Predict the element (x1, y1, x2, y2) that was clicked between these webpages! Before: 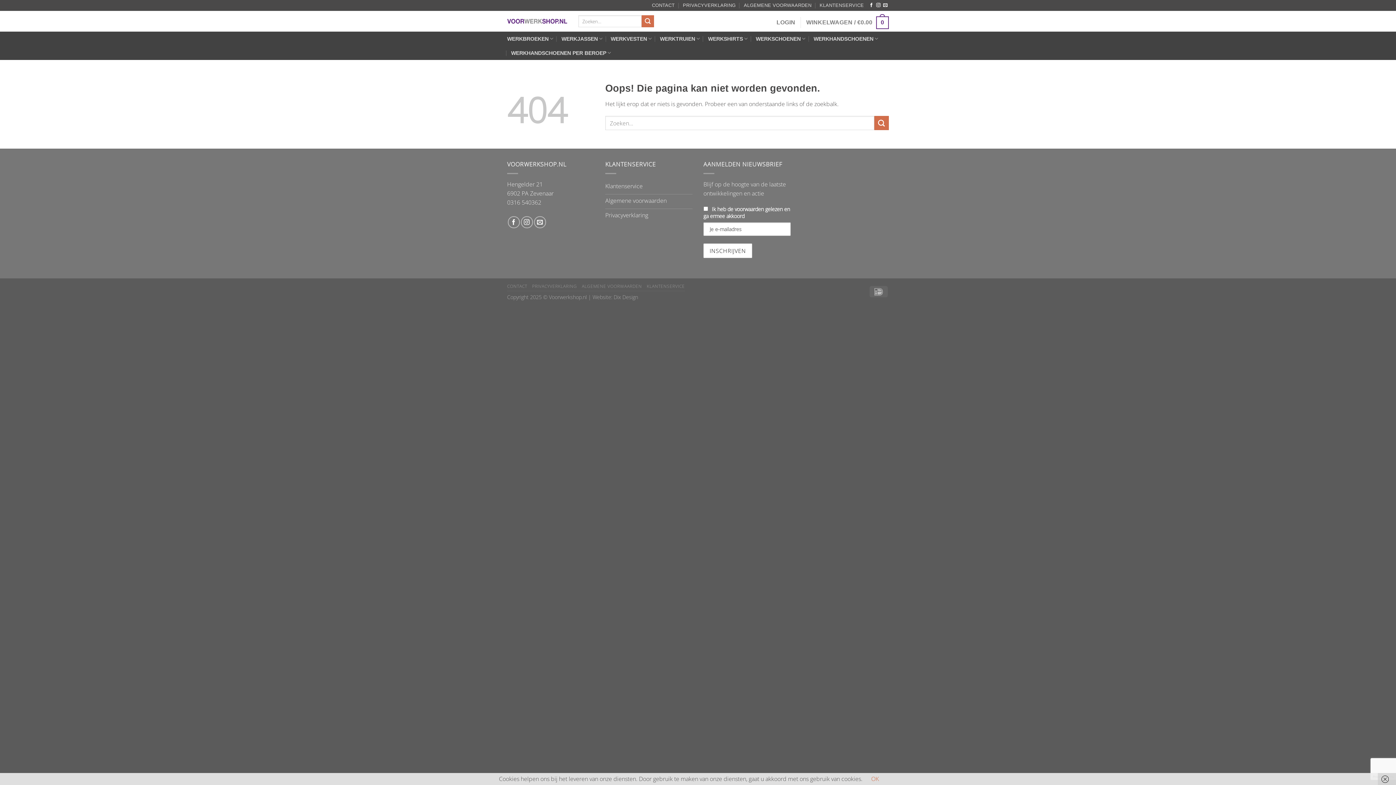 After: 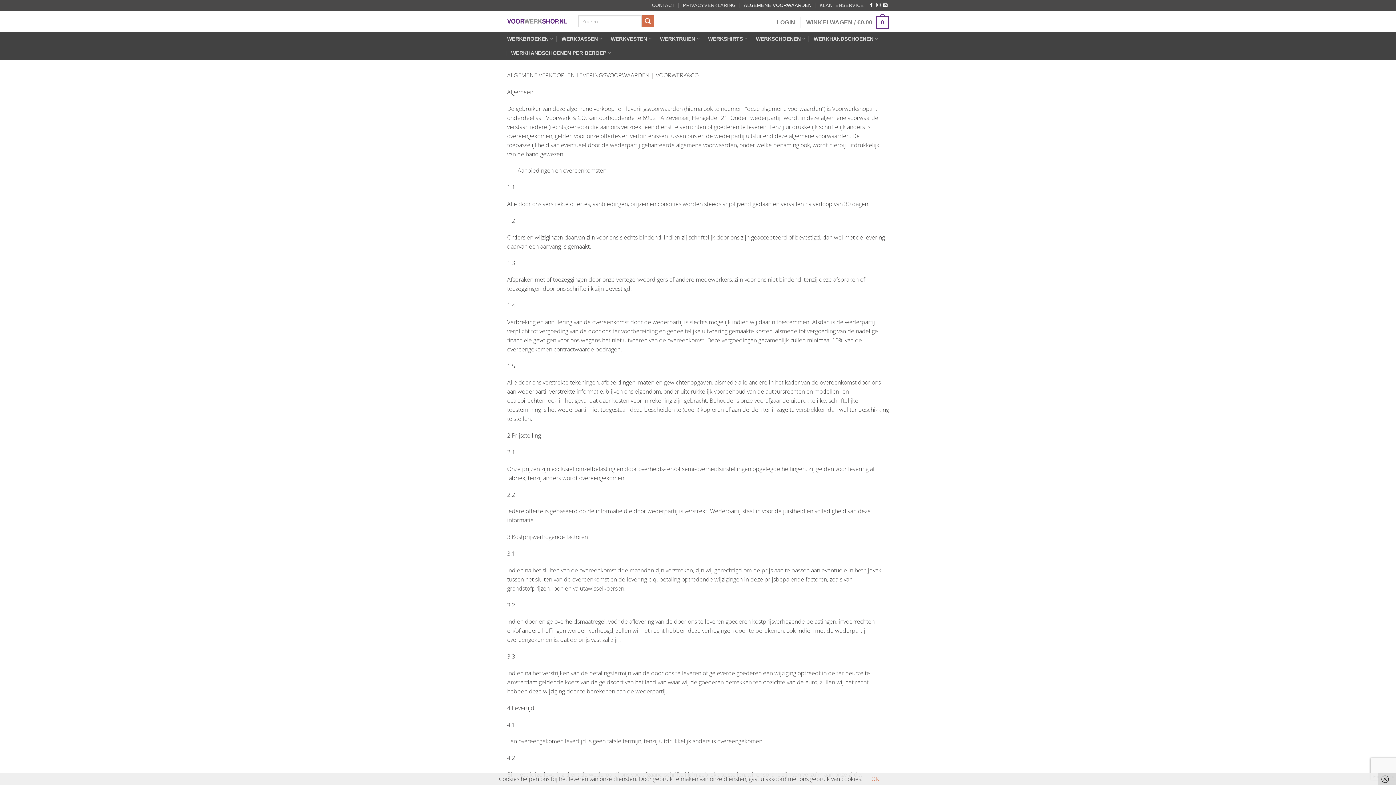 Action: bbox: (605, 194, 692, 208) label: Algemene voorwaarden